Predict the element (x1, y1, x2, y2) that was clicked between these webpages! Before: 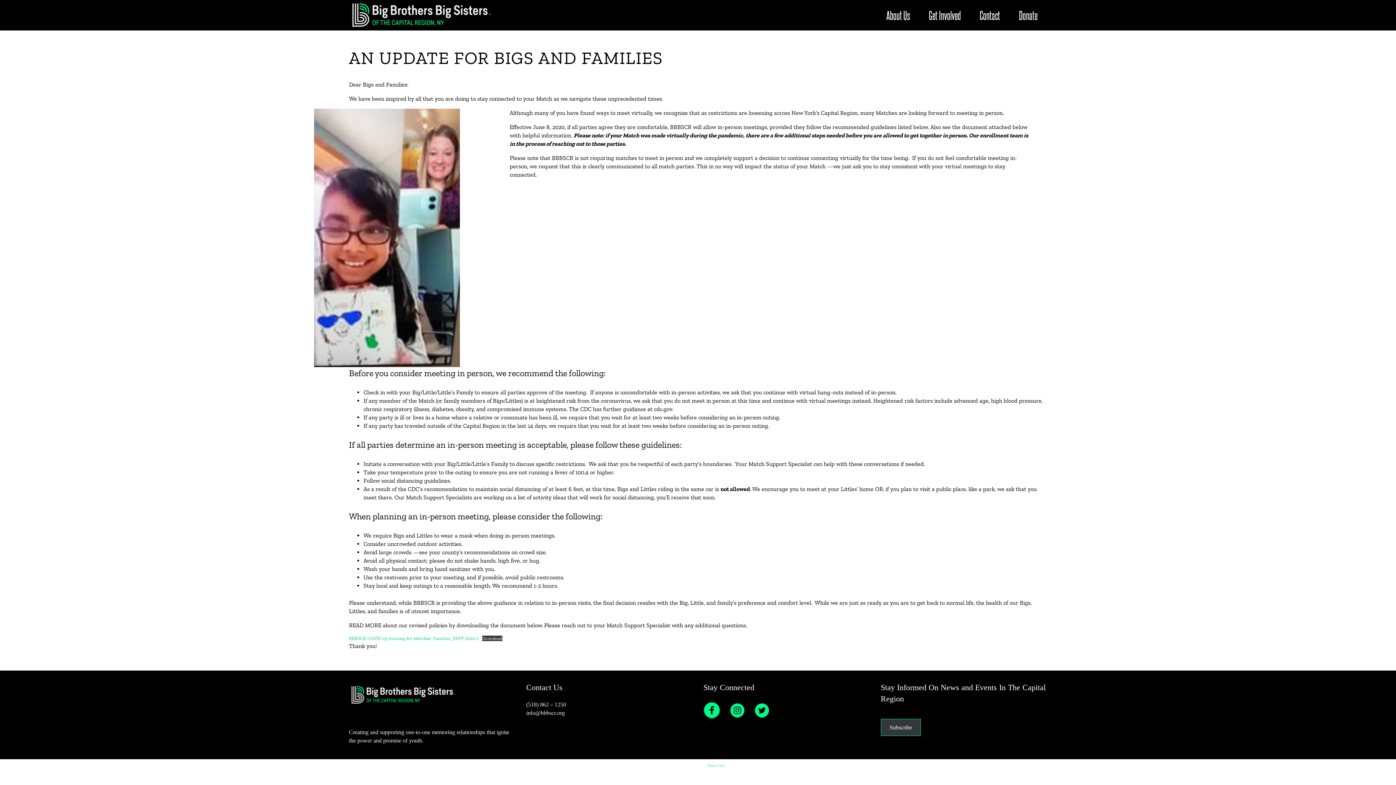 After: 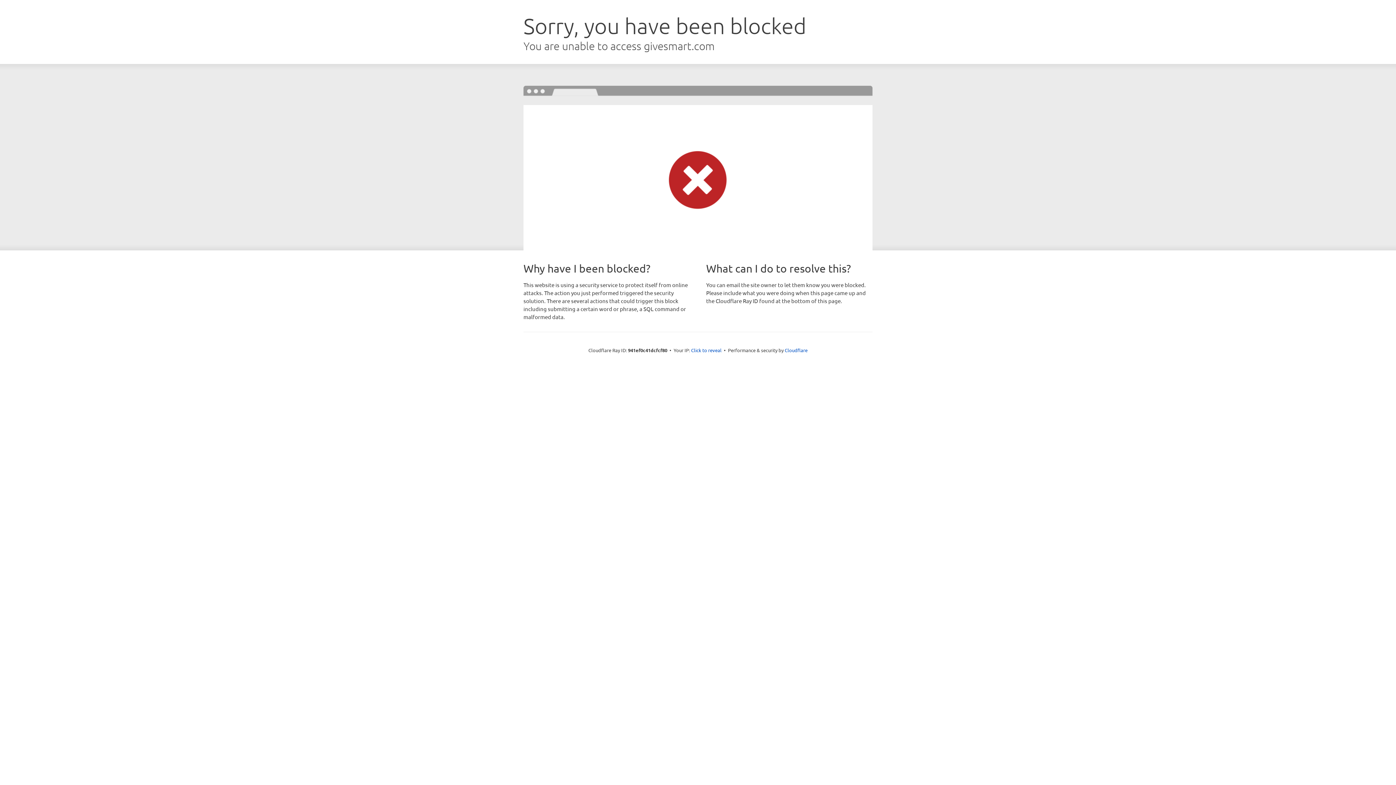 Action: bbox: (1009, 2, 1047, 28) label: Donate